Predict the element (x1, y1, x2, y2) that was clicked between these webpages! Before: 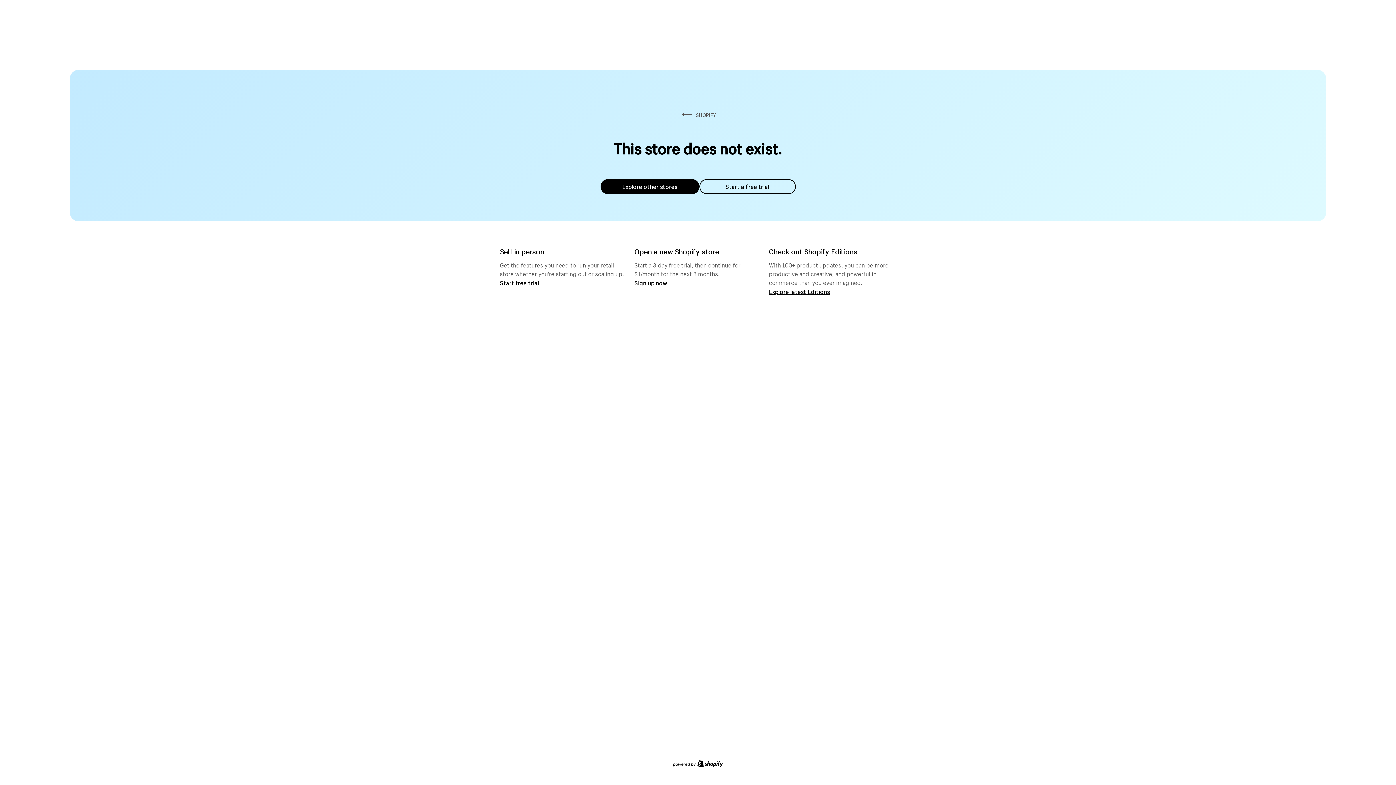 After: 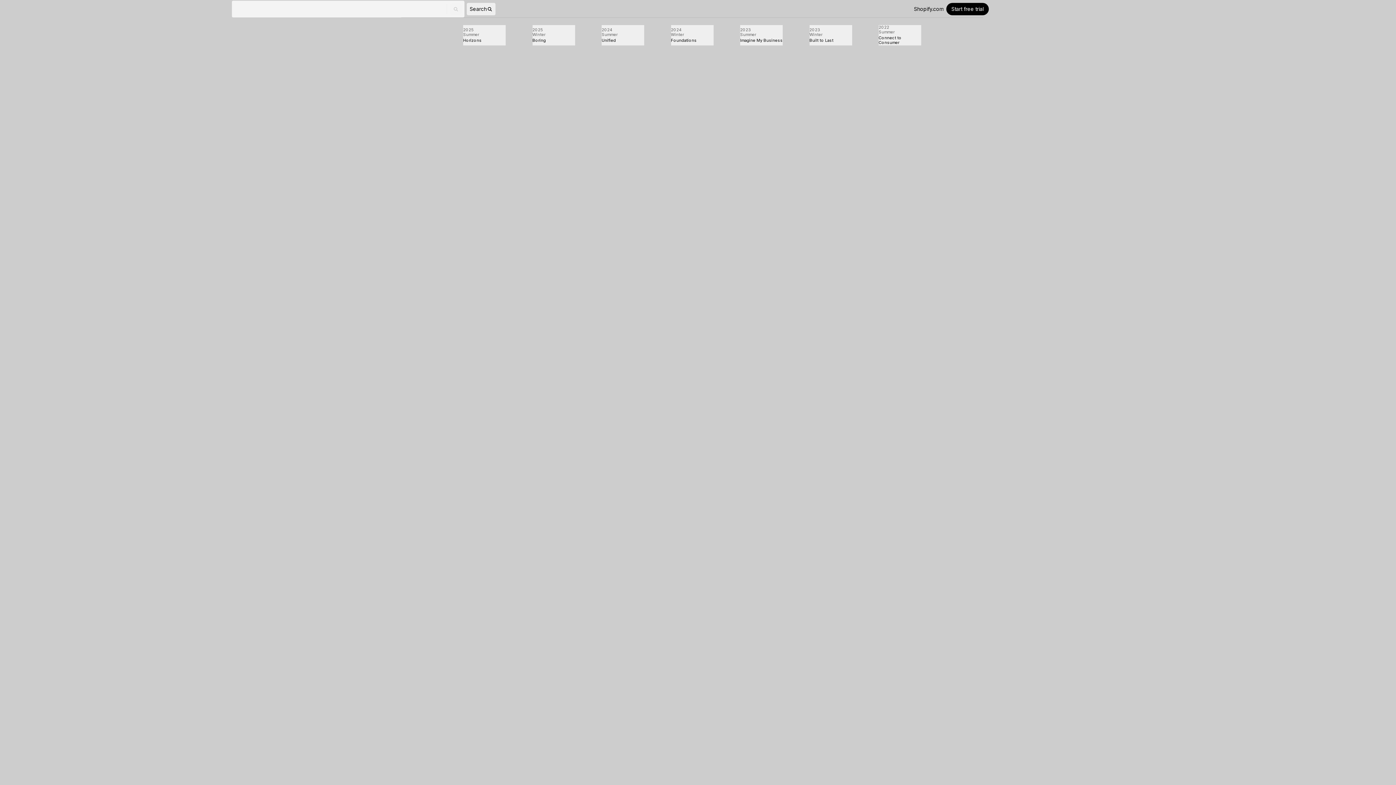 Action: bbox: (769, 287, 830, 295) label: Explore latest Editions